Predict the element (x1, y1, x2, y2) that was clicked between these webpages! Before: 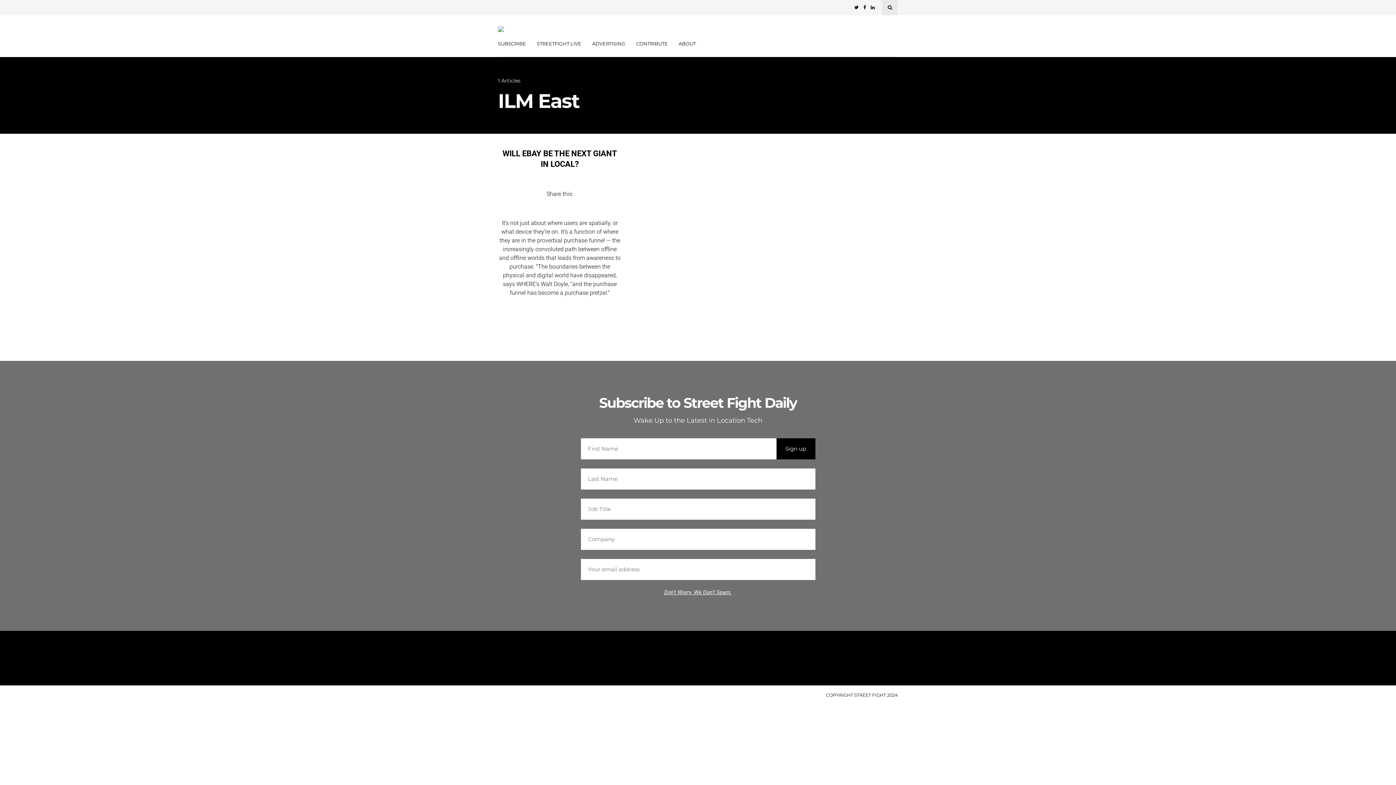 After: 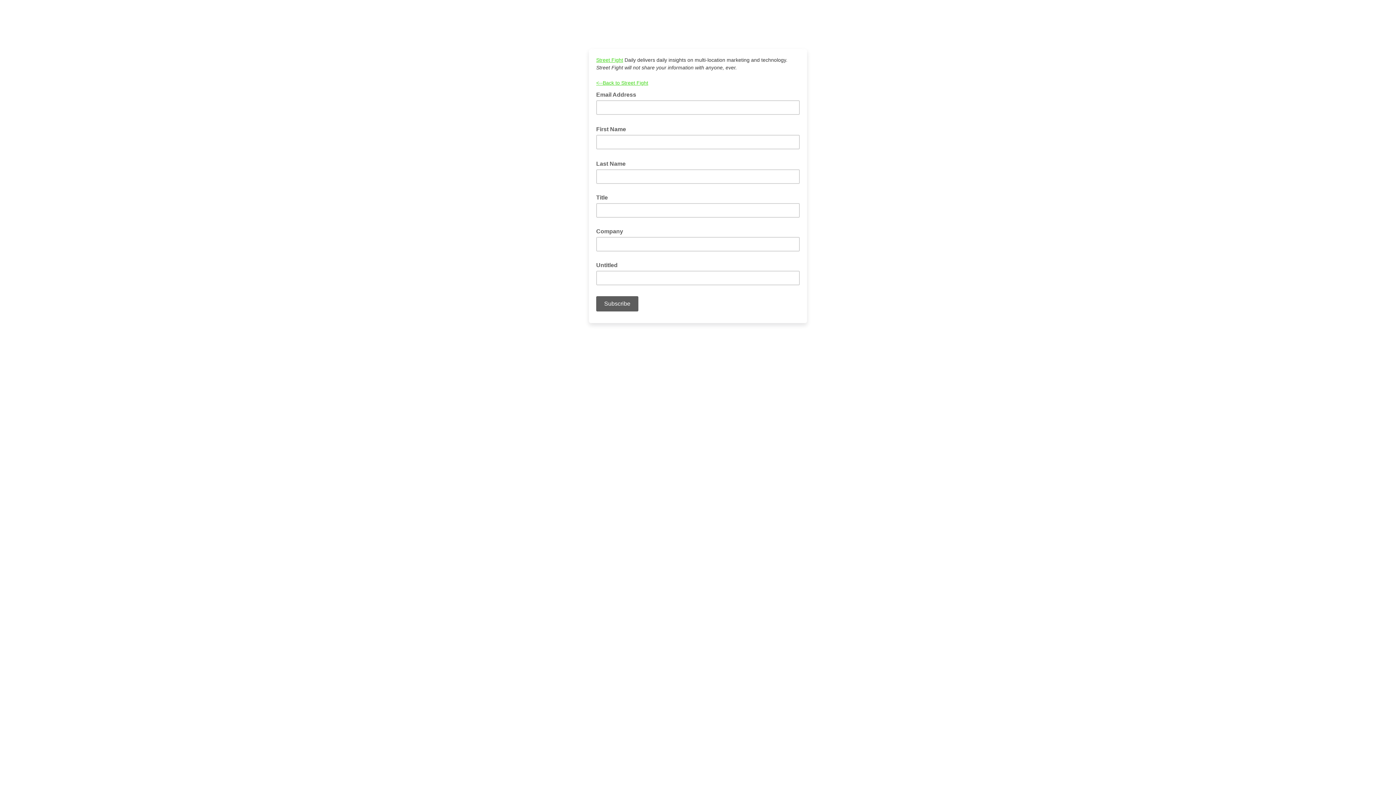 Action: label: SUBSCRIBE bbox: (498, 32, 526, 57)